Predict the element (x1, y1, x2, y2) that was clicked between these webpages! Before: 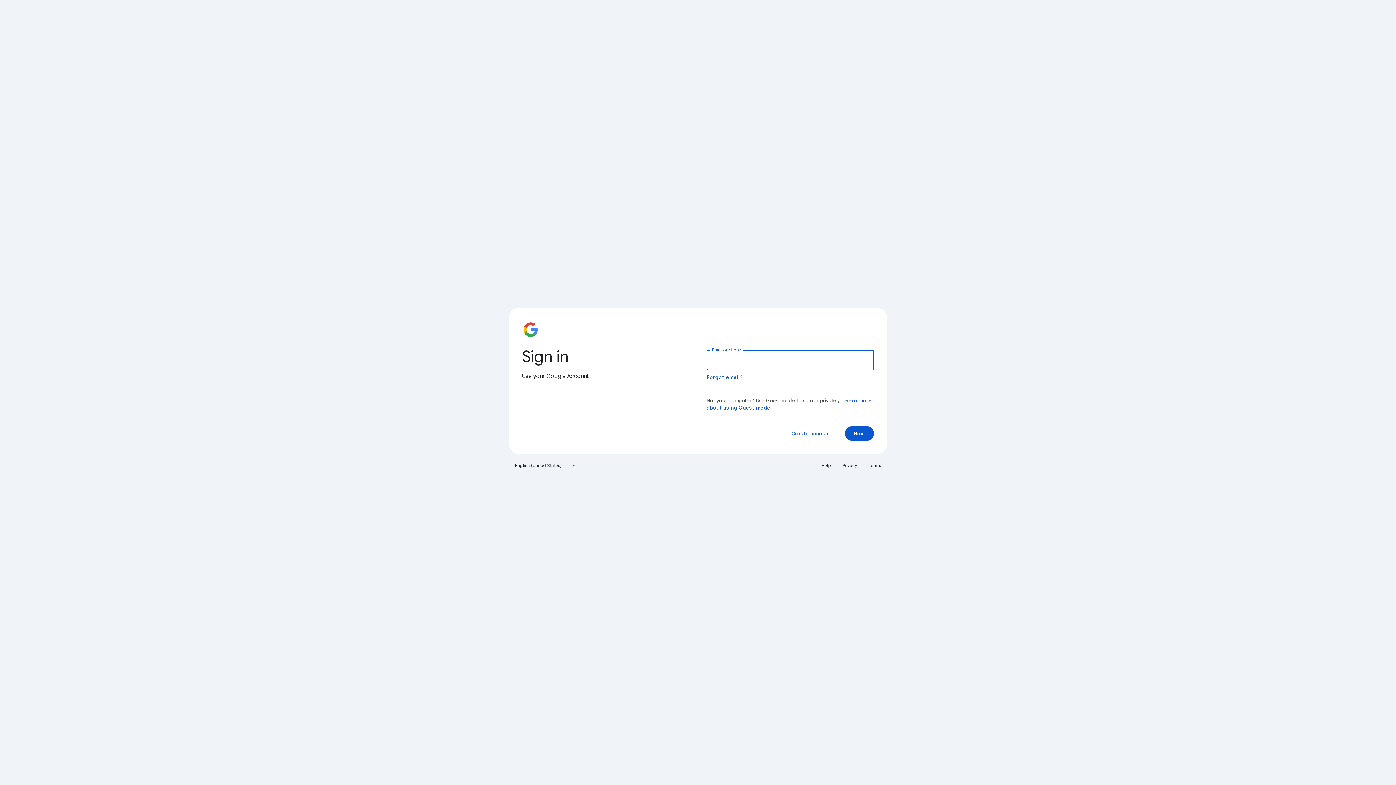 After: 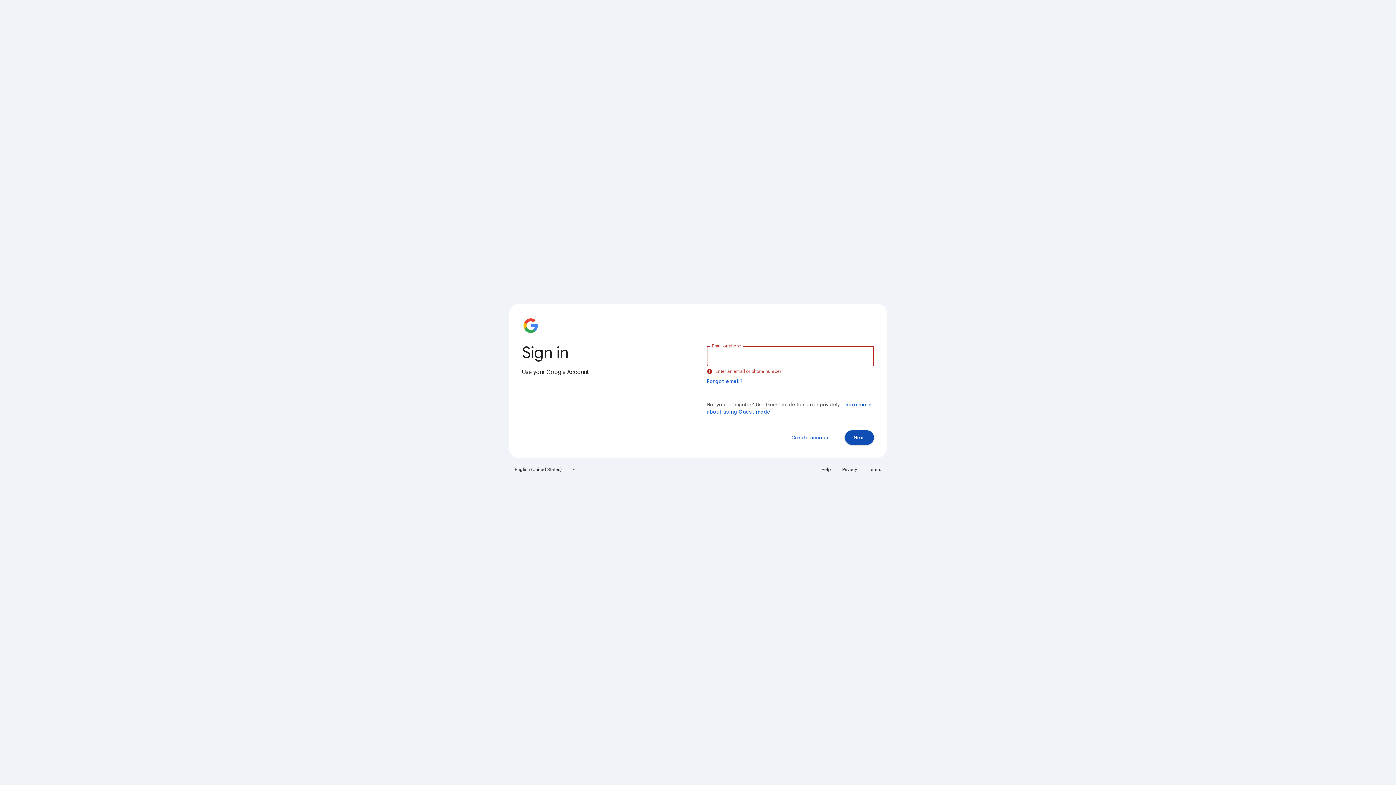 Action: bbox: (845, 426, 874, 441) label: Next